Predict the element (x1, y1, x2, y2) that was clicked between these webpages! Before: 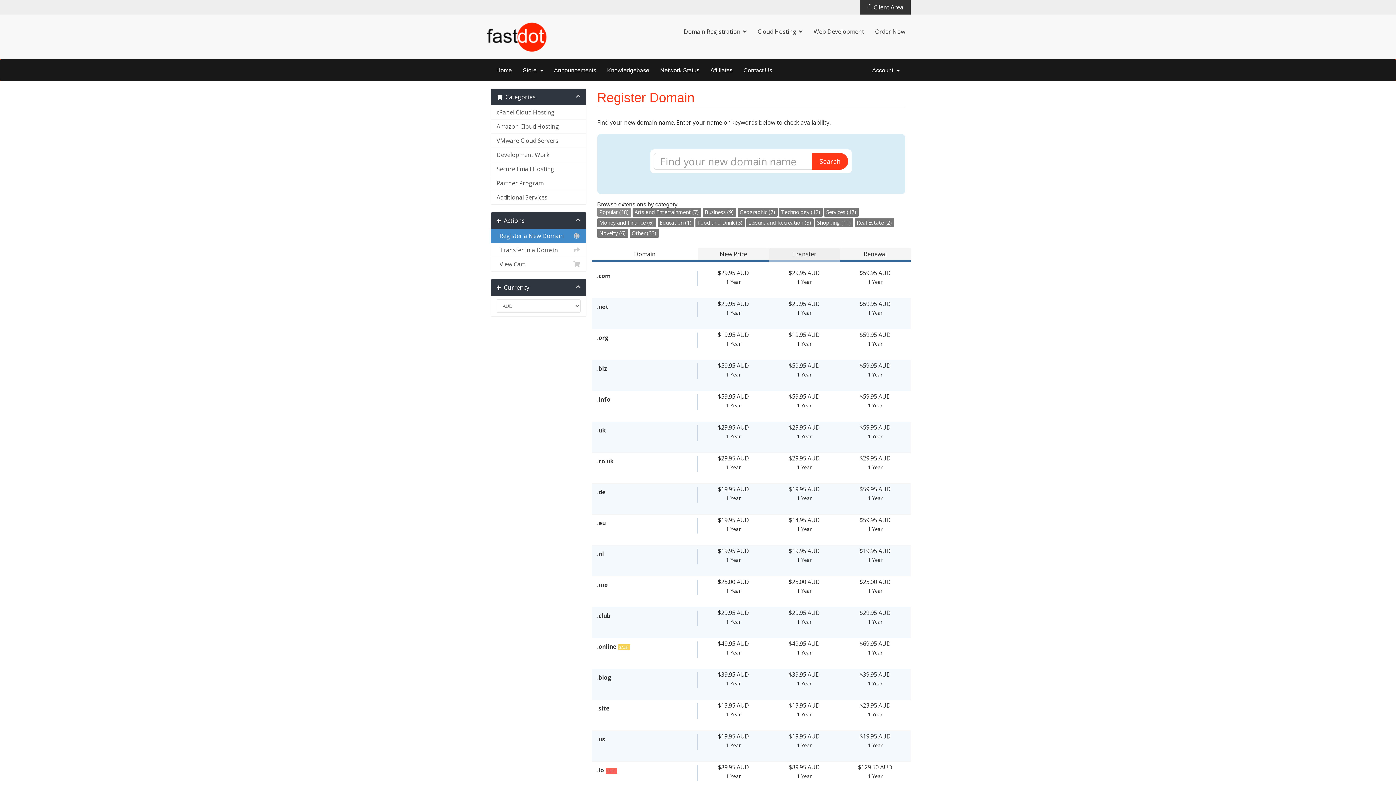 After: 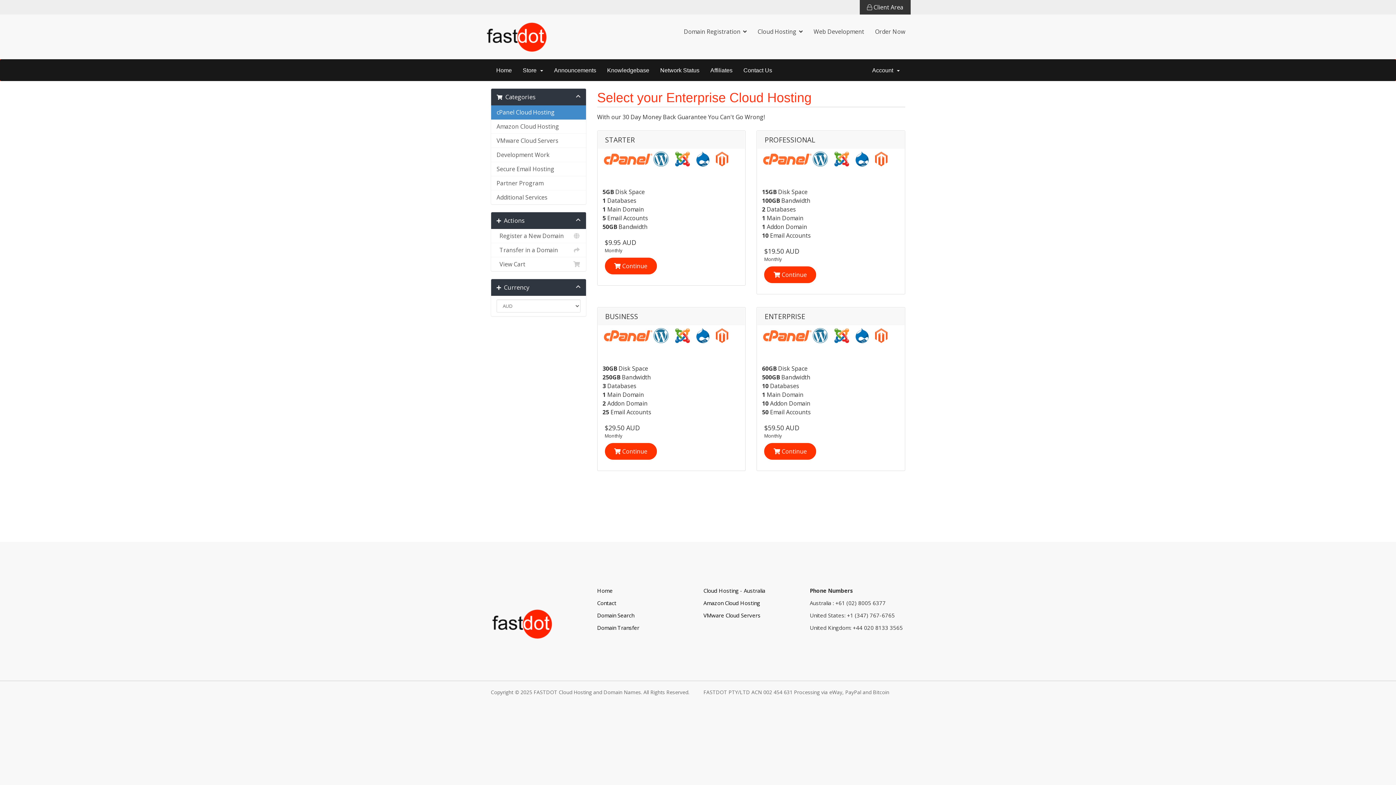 Action: label: Order Now bbox: (869, 22, 910, 40)